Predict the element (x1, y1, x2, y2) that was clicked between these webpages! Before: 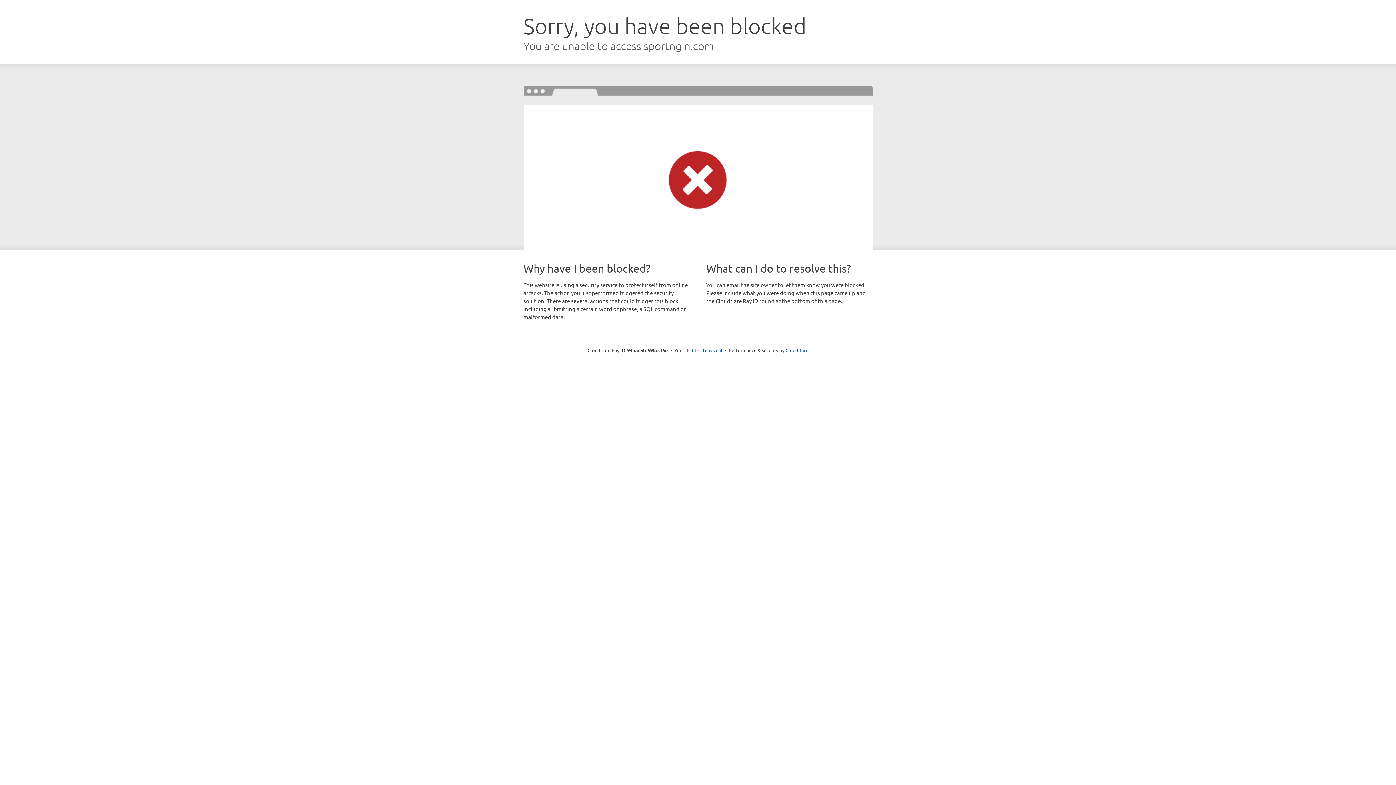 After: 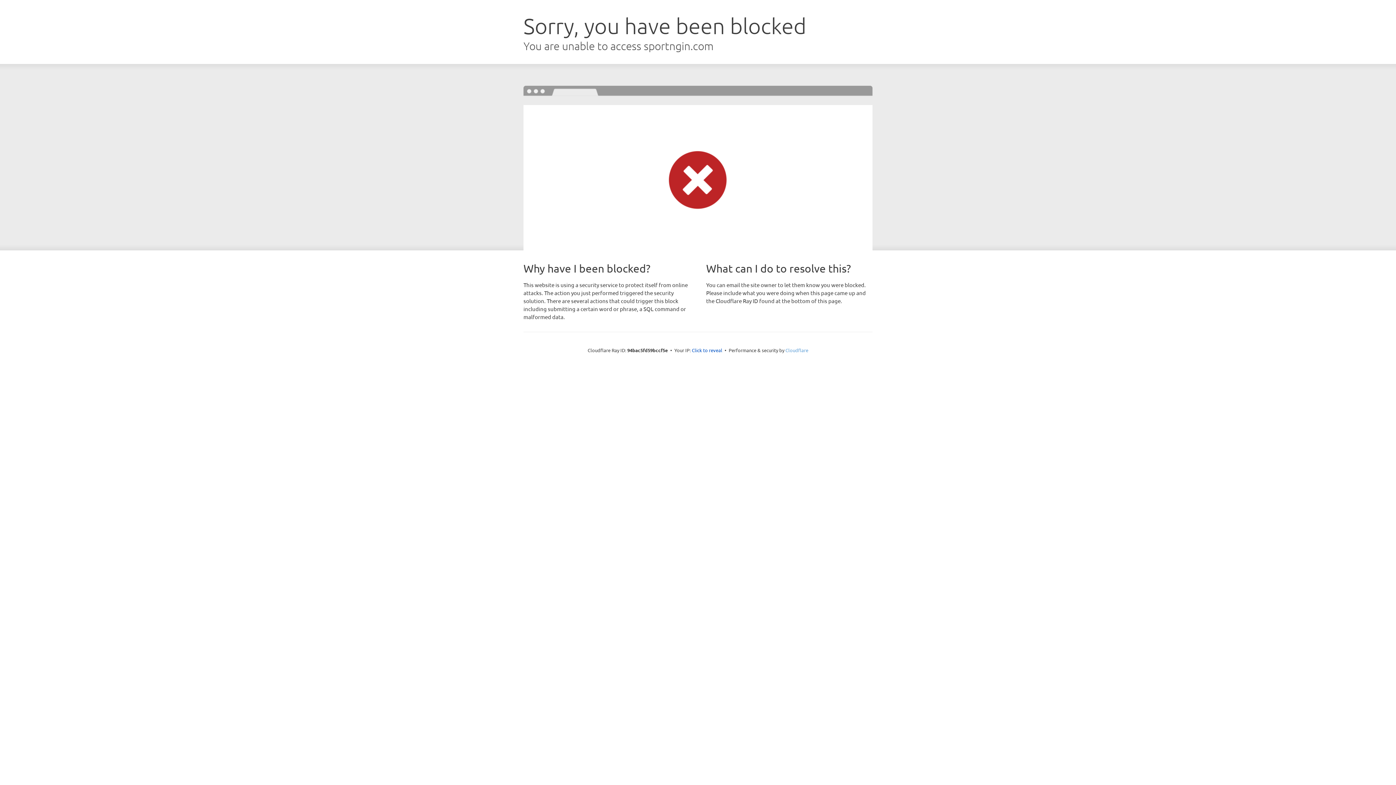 Action: label: Cloudflare bbox: (785, 347, 808, 353)